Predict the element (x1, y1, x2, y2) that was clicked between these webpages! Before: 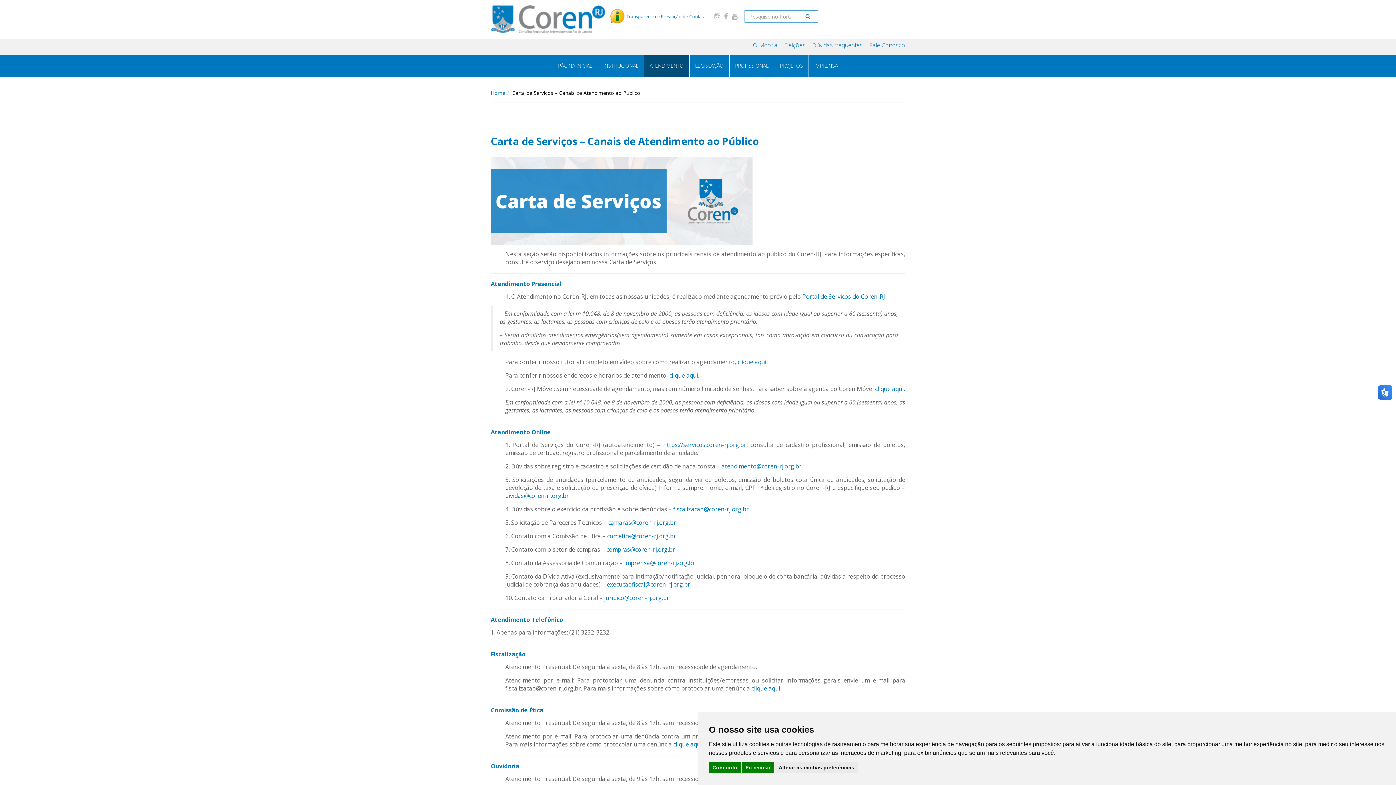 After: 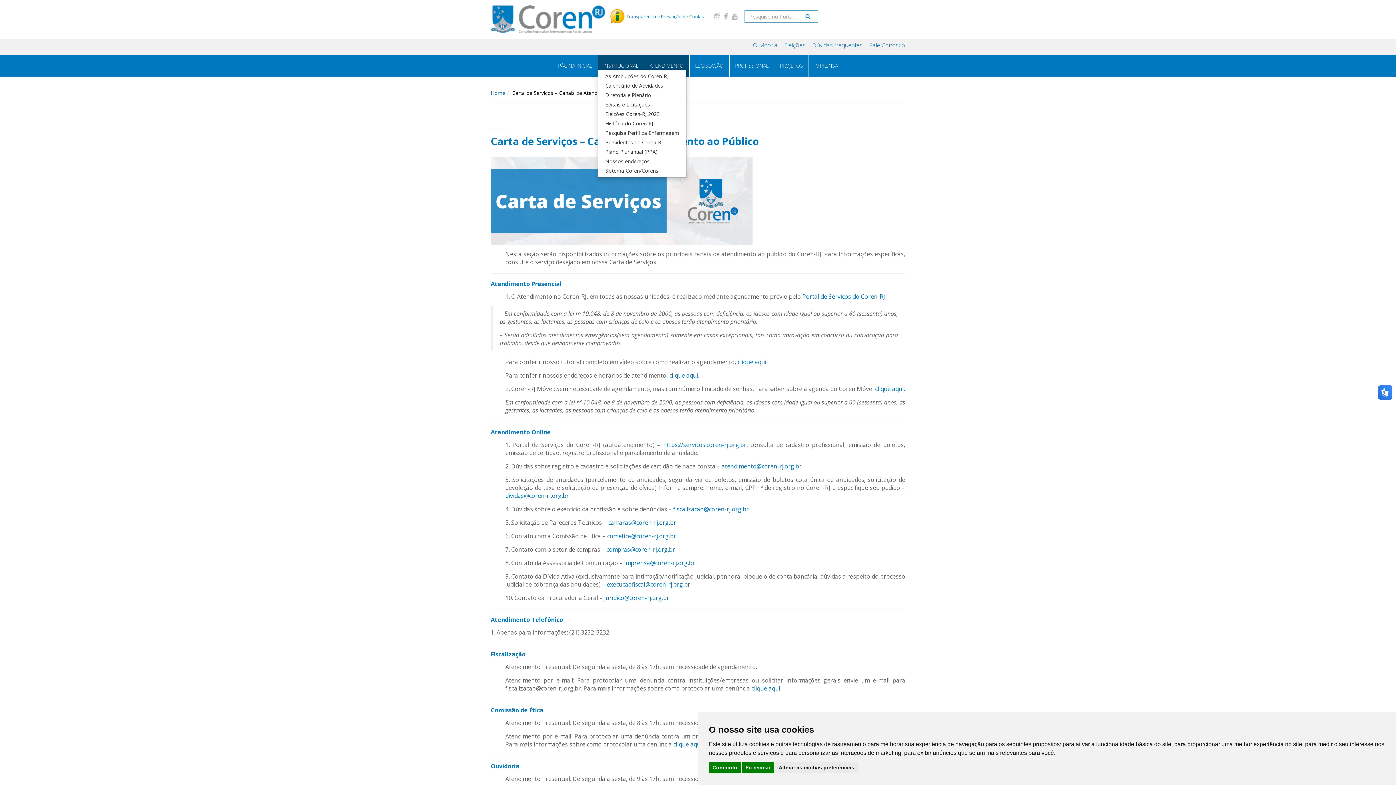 Action: bbox: (597, 54, 644, 76) label: INSTITUCIONAL